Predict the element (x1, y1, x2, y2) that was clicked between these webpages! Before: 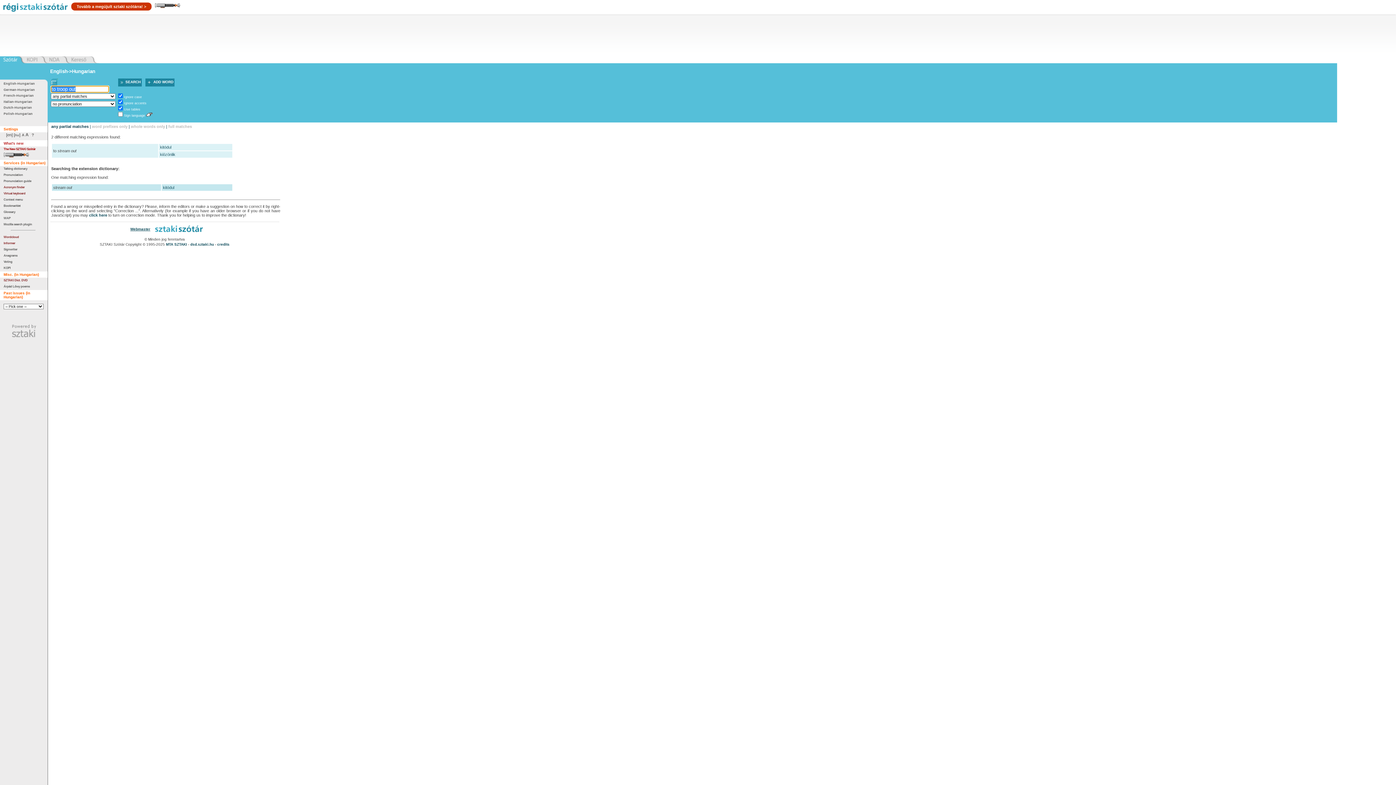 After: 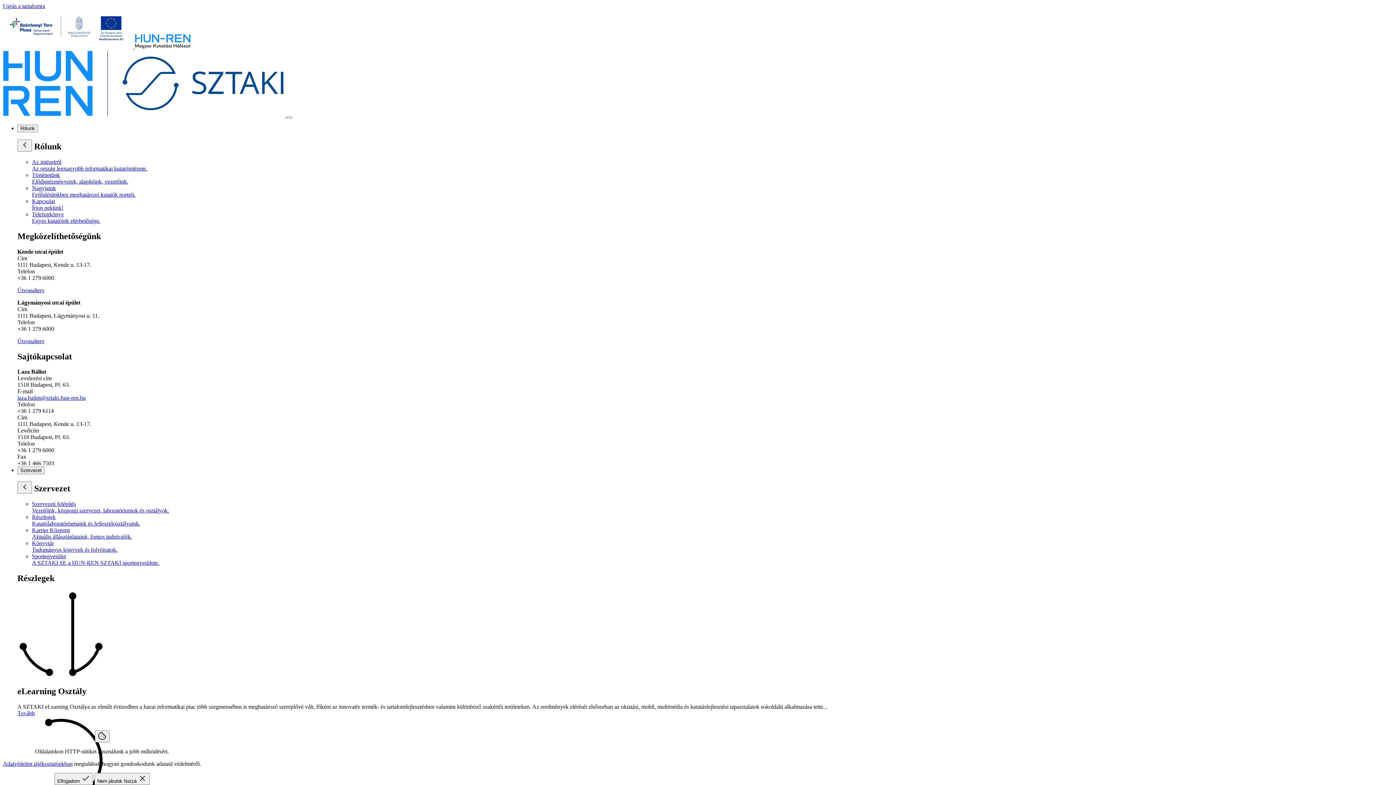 Action: label: MTA SZTAKI bbox: (166, 242, 187, 246)